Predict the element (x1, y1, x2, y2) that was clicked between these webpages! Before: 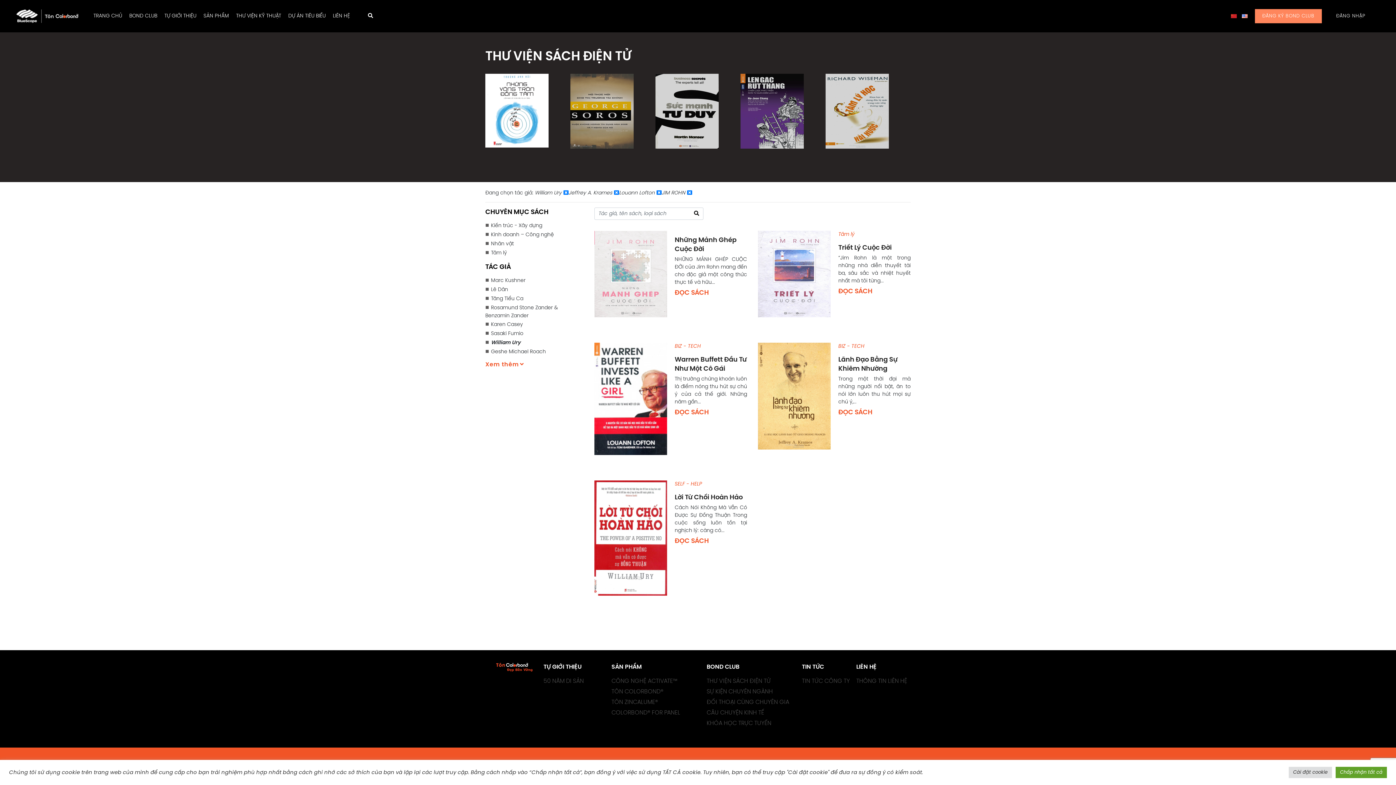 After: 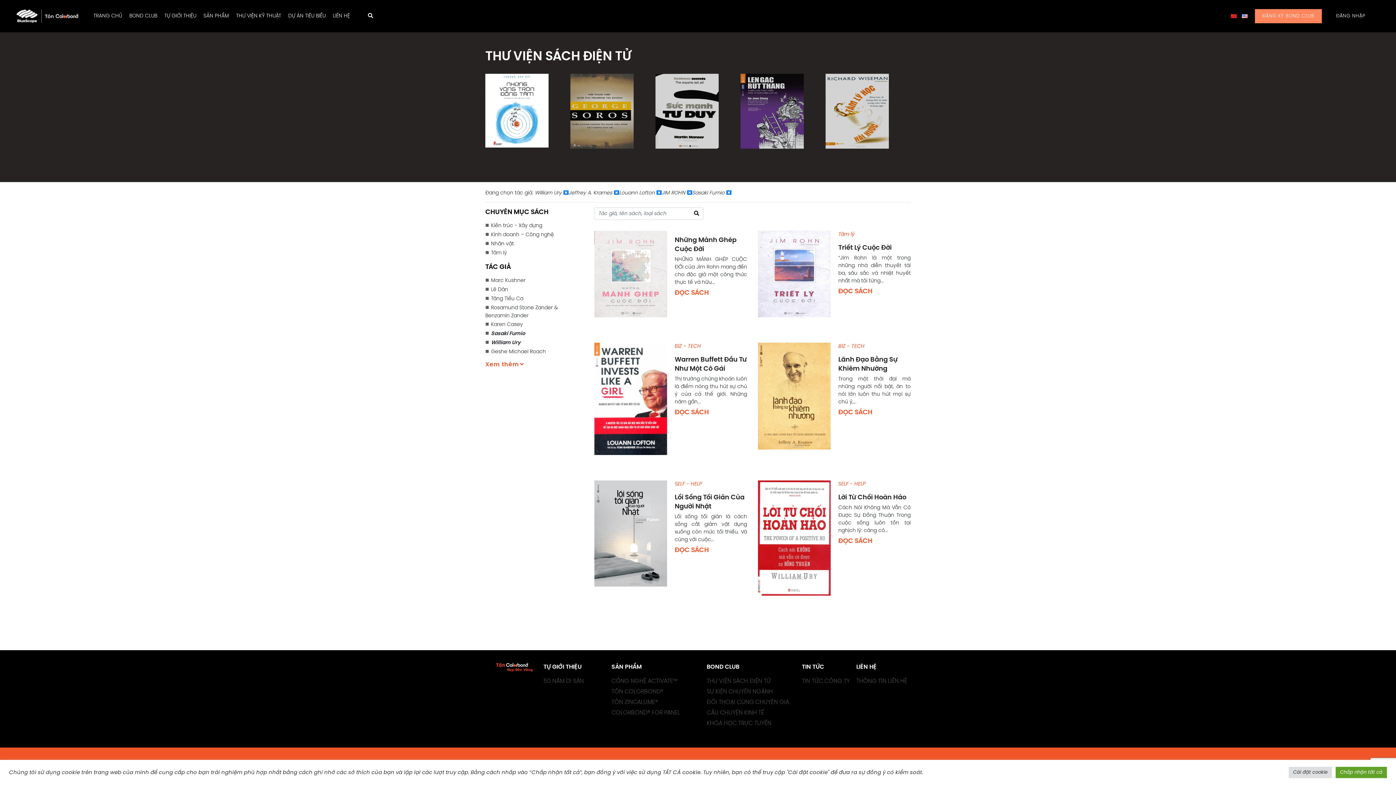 Action: label: Sasaki Fumio bbox: (489, 331, 523, 336)